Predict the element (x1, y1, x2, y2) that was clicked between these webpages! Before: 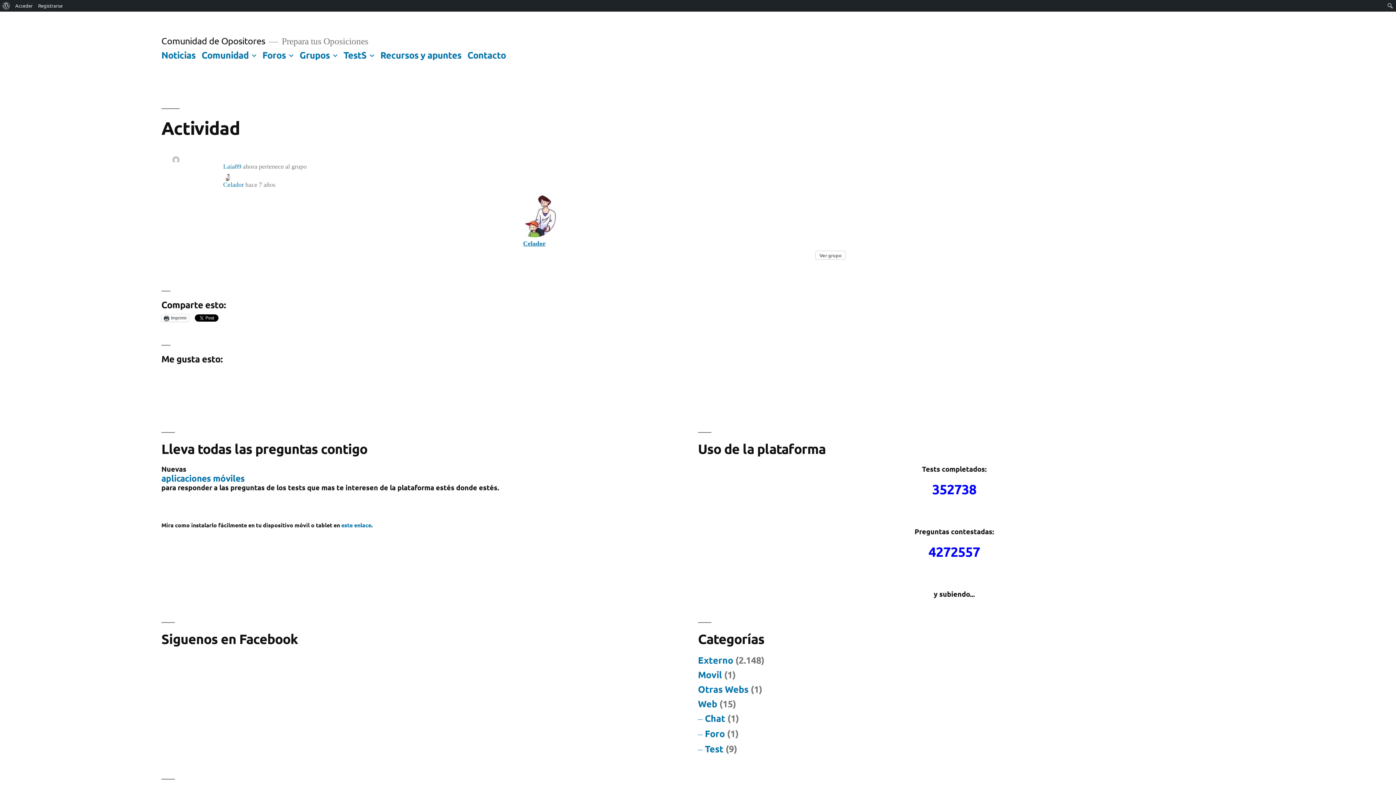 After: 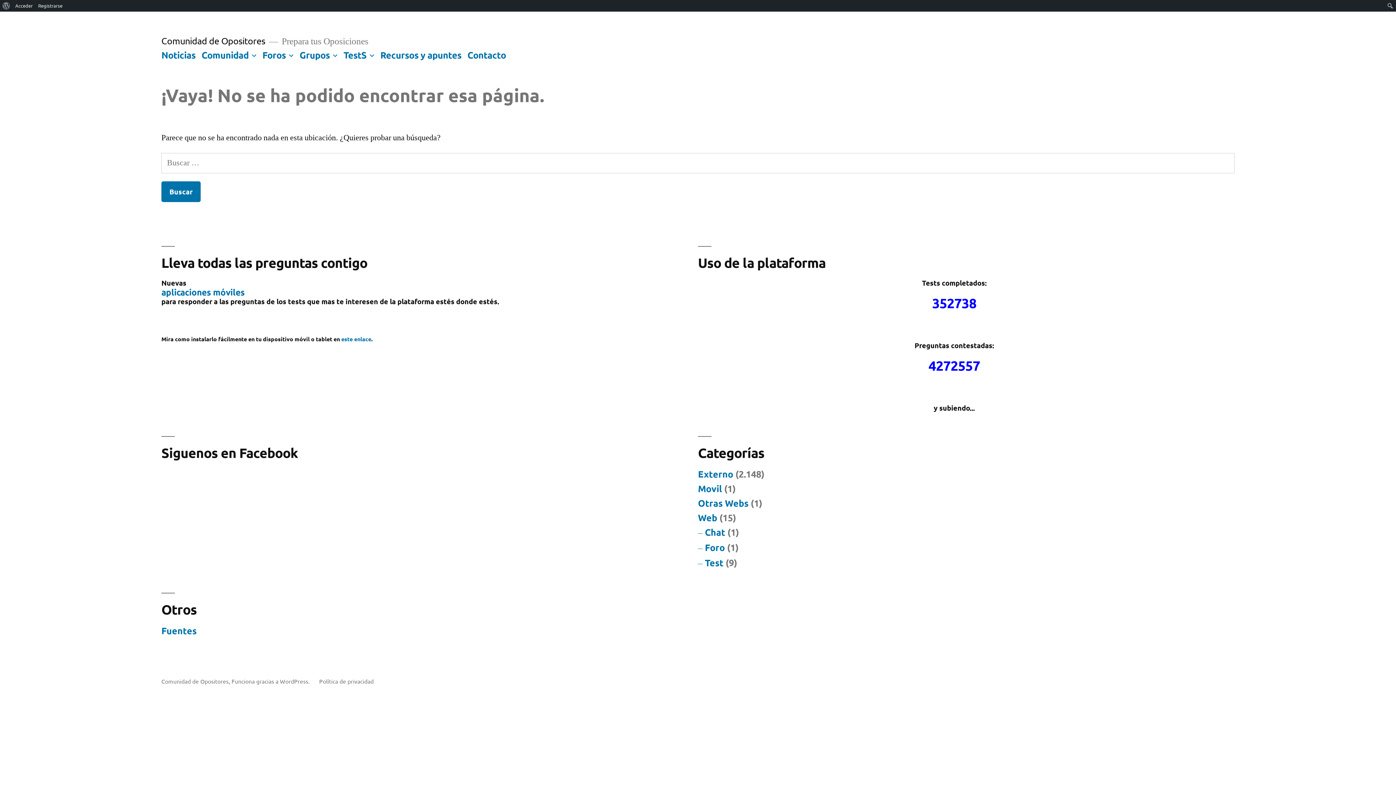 Action: bbox: (341, 521, 371, 529) label: este enlace